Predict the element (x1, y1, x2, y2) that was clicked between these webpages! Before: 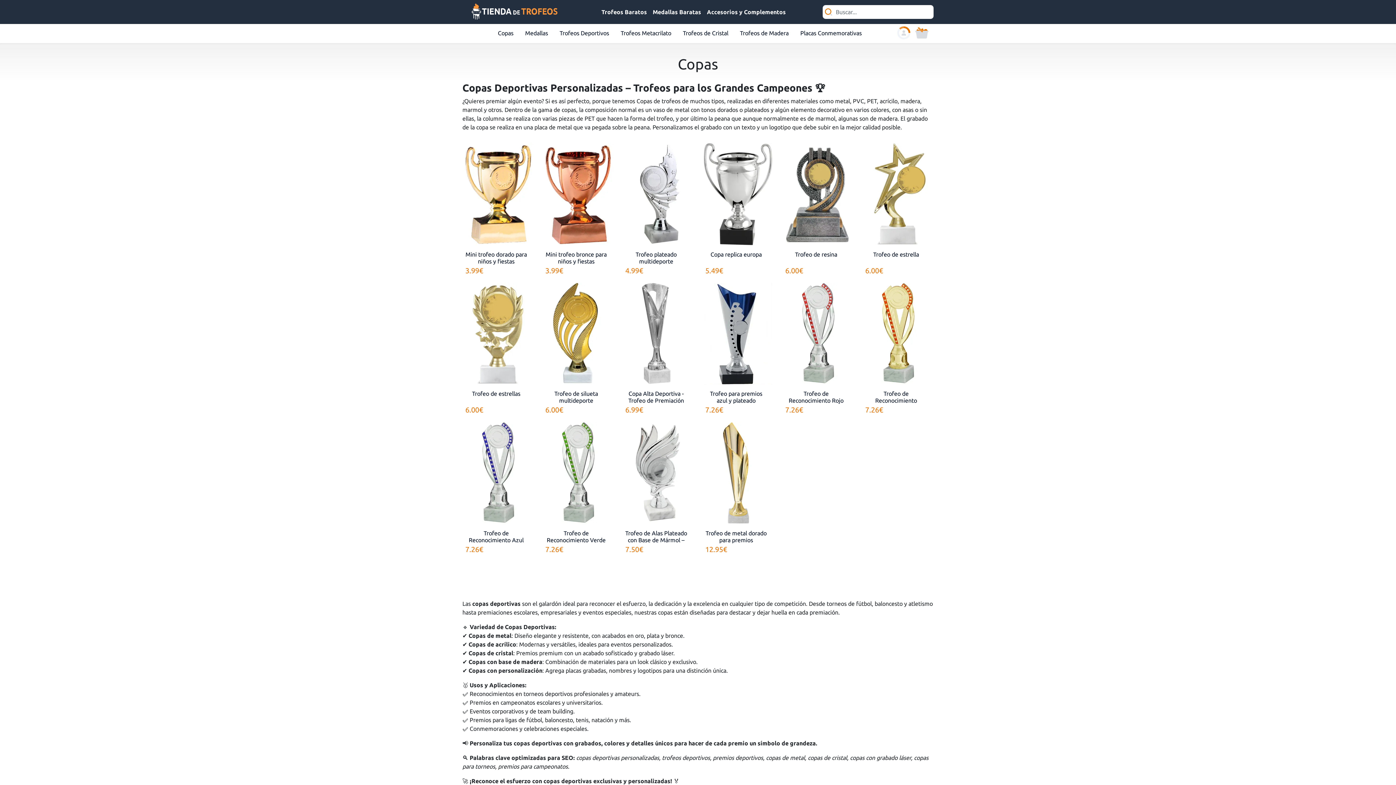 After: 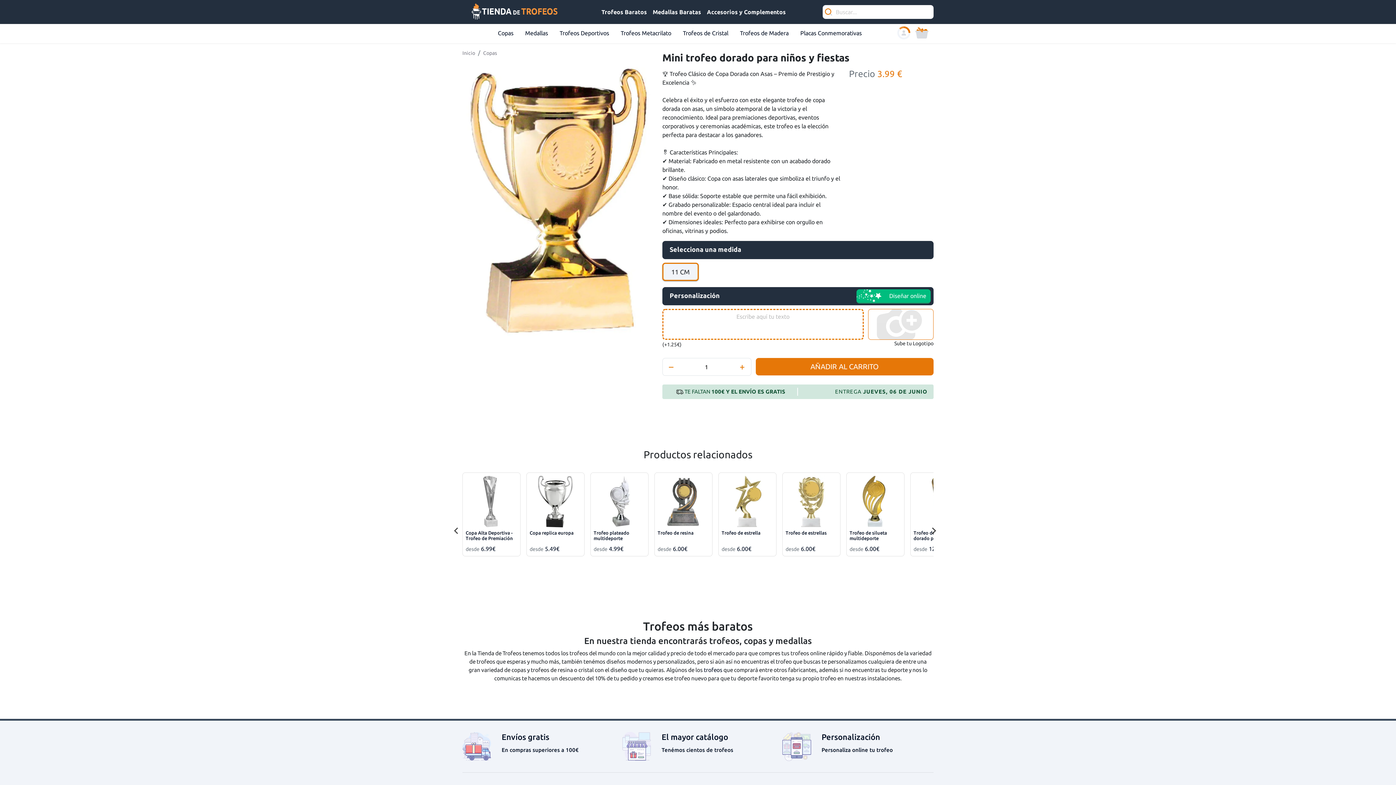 Action: bbox: (462, 245, 533, 279) label: Mini trofeo dorado para niños y fiestas
3.99€